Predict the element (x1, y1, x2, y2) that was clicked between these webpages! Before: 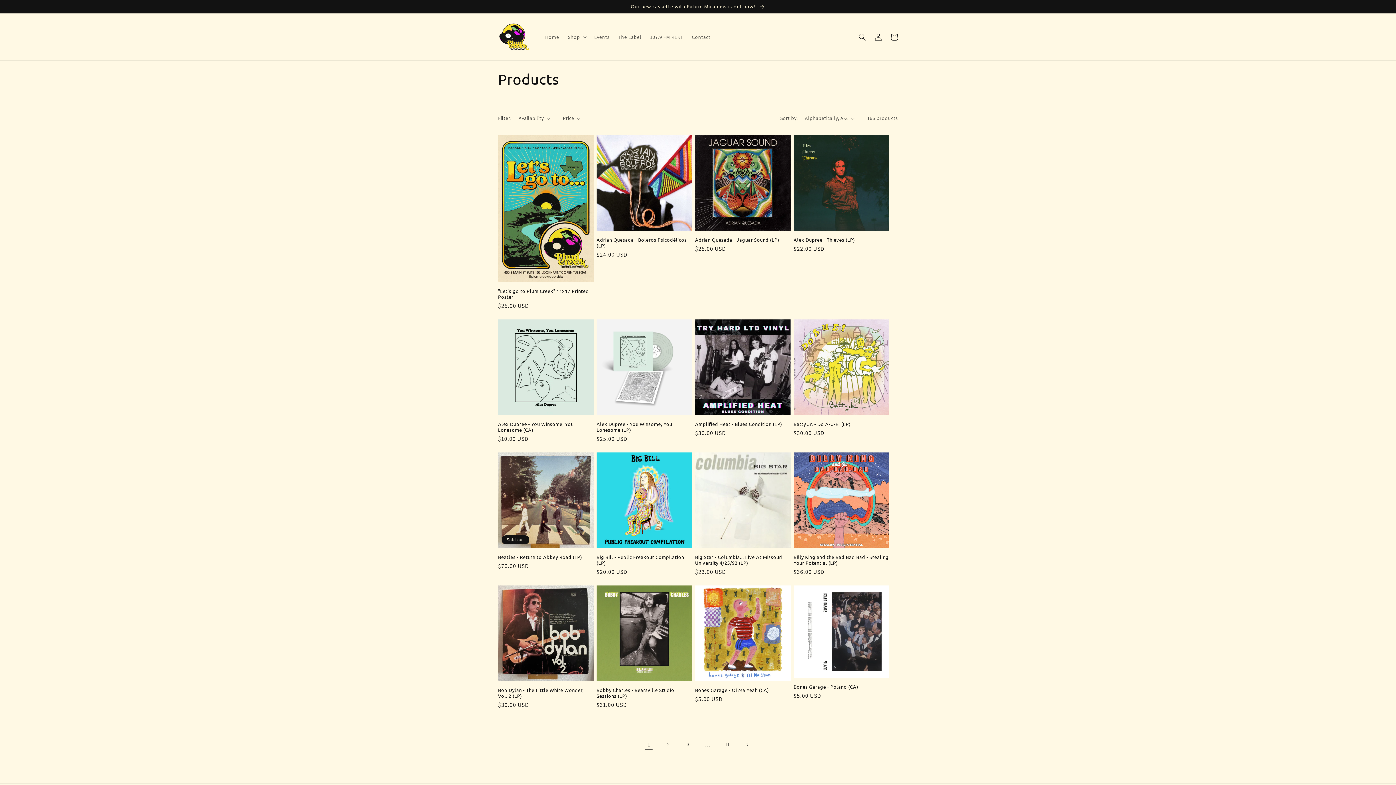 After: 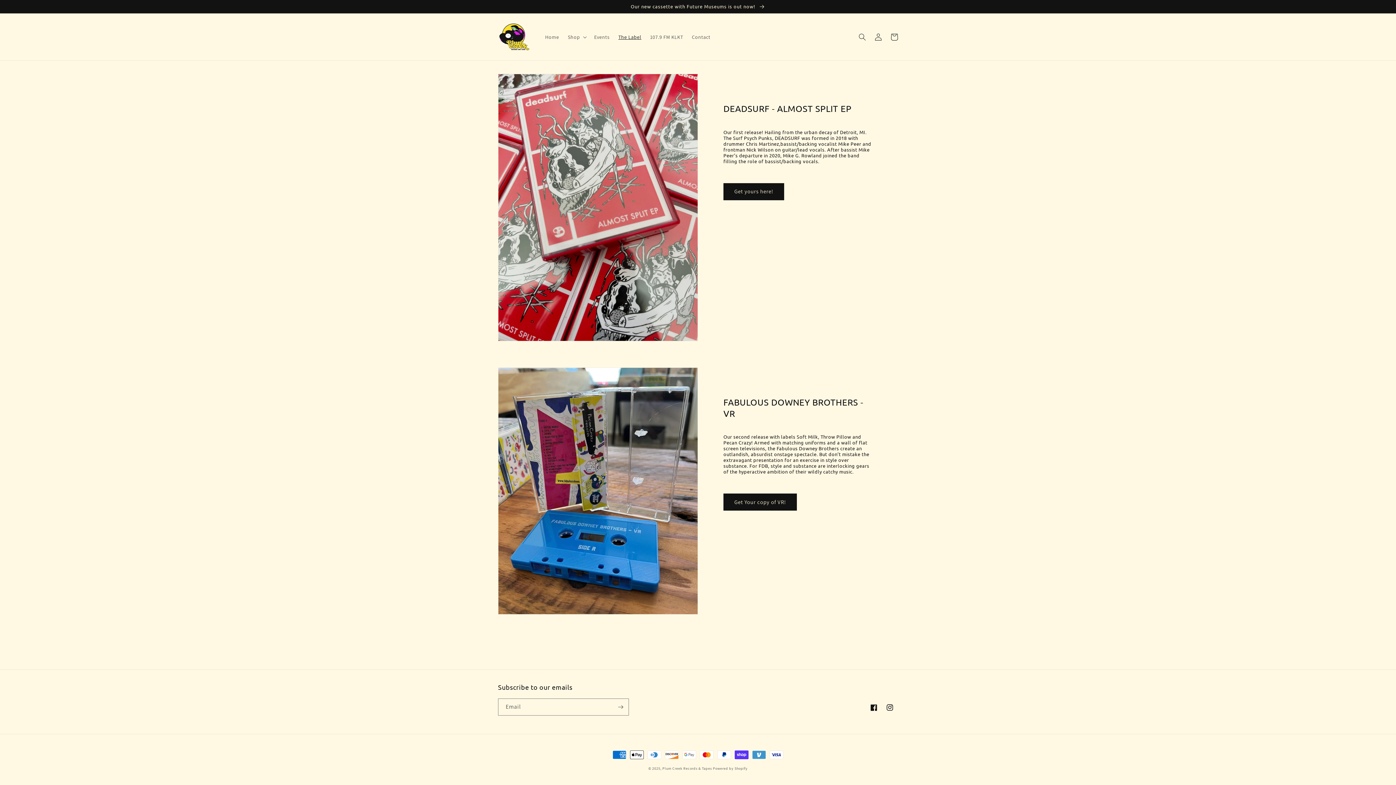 Action: label: The Label bbox: (614, 29, 645, 44)